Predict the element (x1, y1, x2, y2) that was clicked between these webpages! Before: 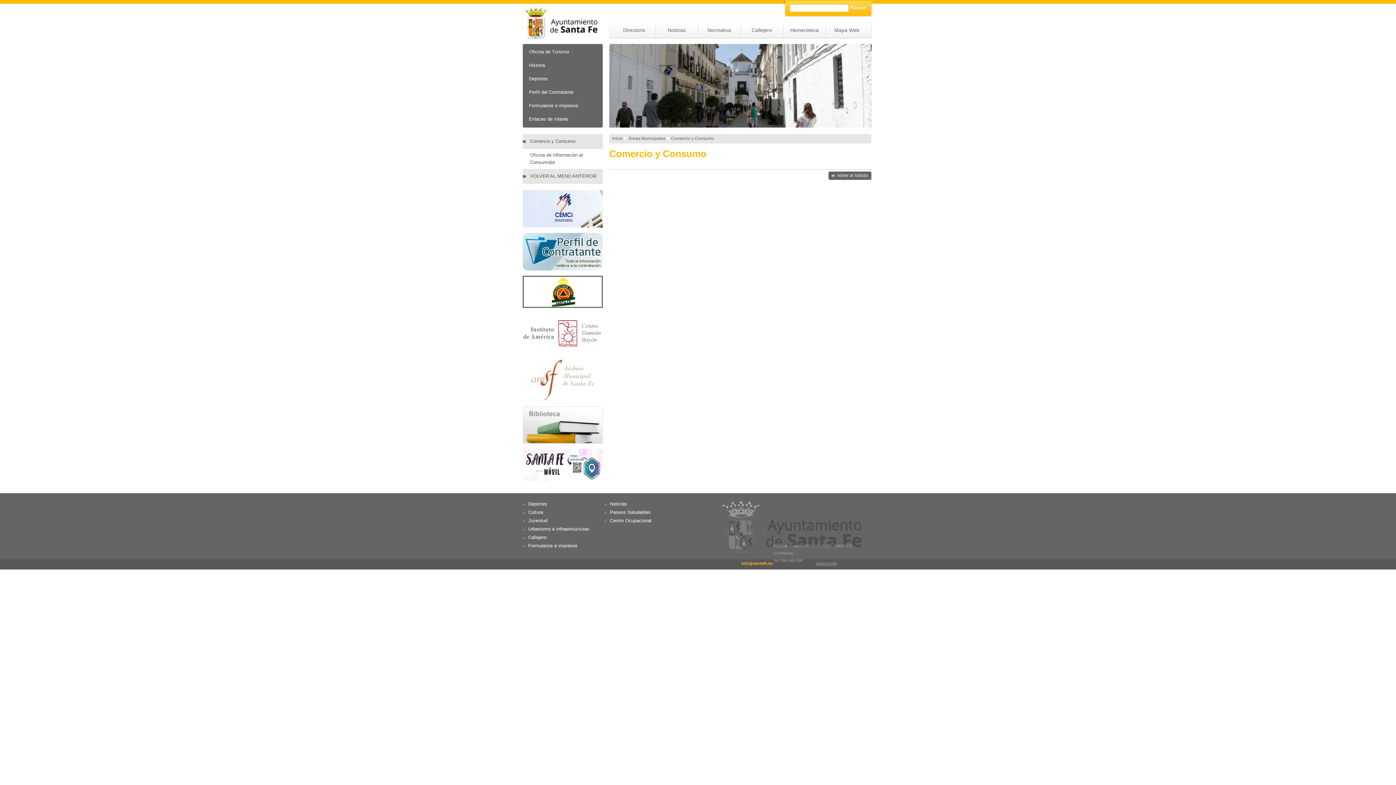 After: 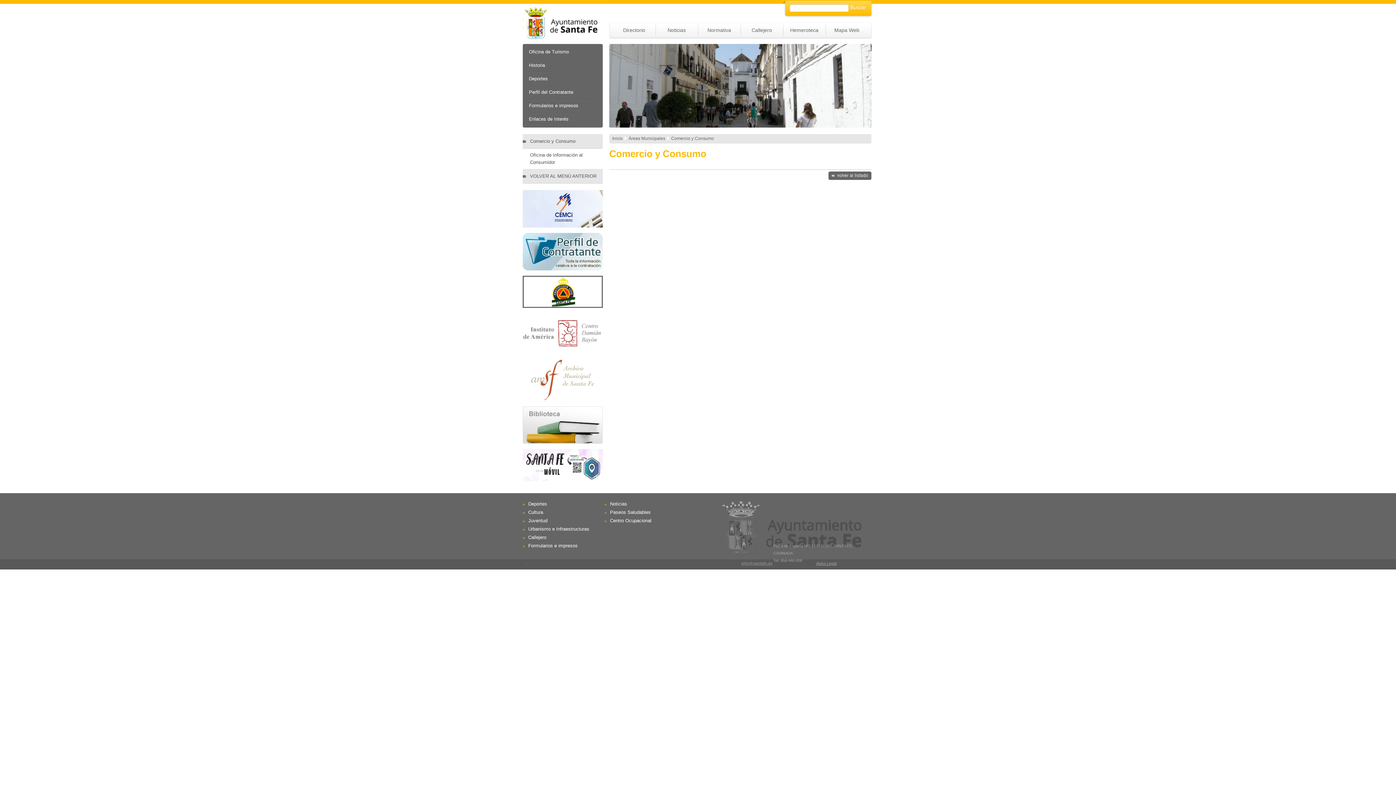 Action: bbox: (741, 561, 772, 565) label: info@santafe.es